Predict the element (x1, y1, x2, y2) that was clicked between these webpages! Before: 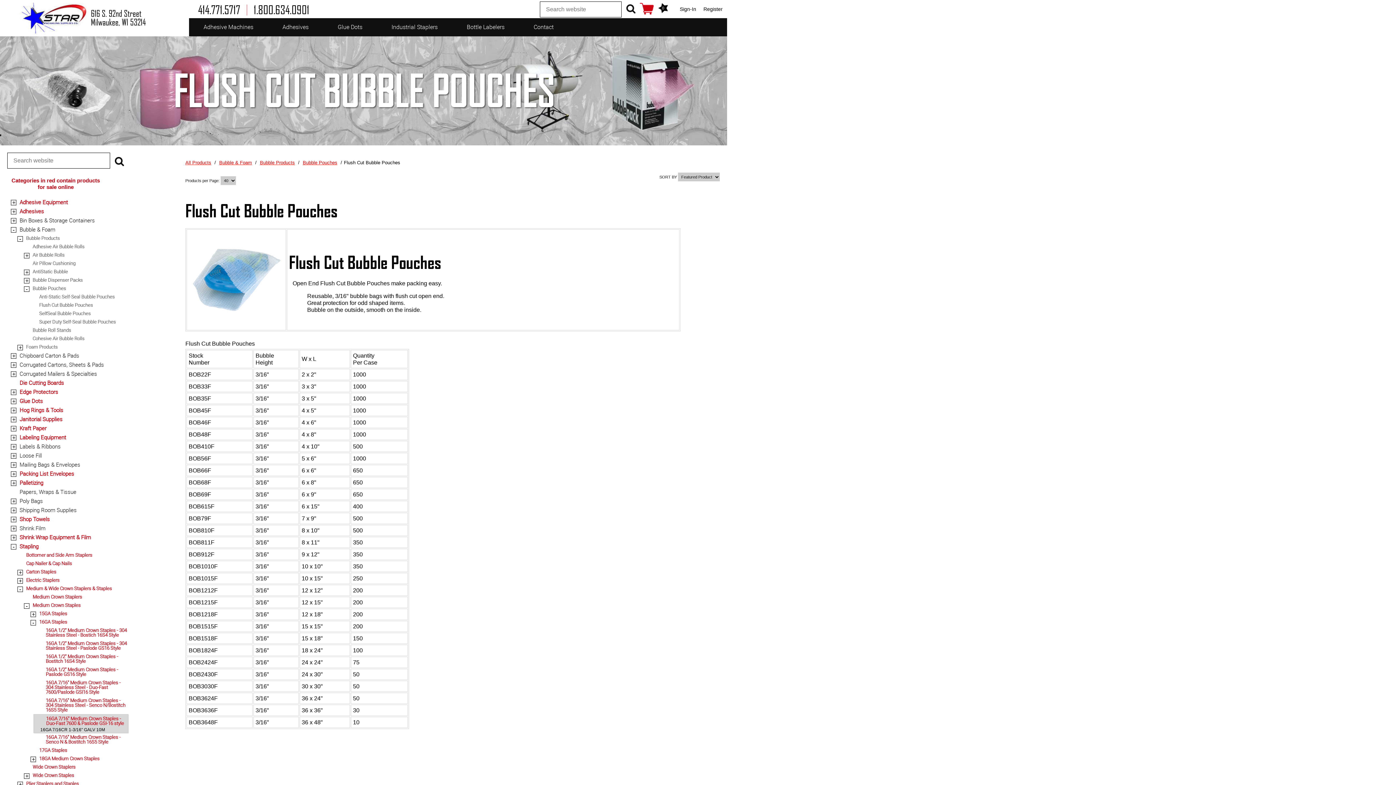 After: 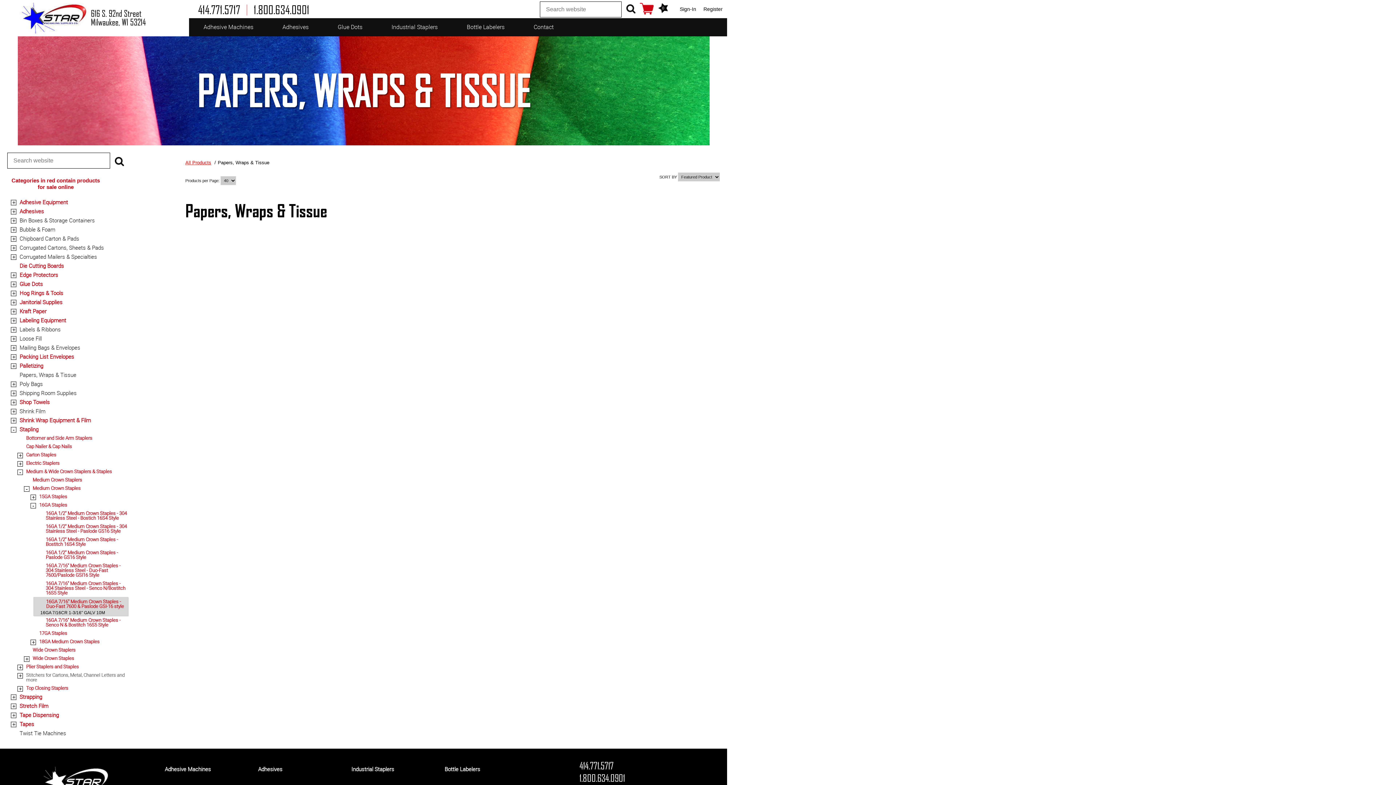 Action: bbox: (16, 487, 128, 496) label: Papers, Wraps & Tissue